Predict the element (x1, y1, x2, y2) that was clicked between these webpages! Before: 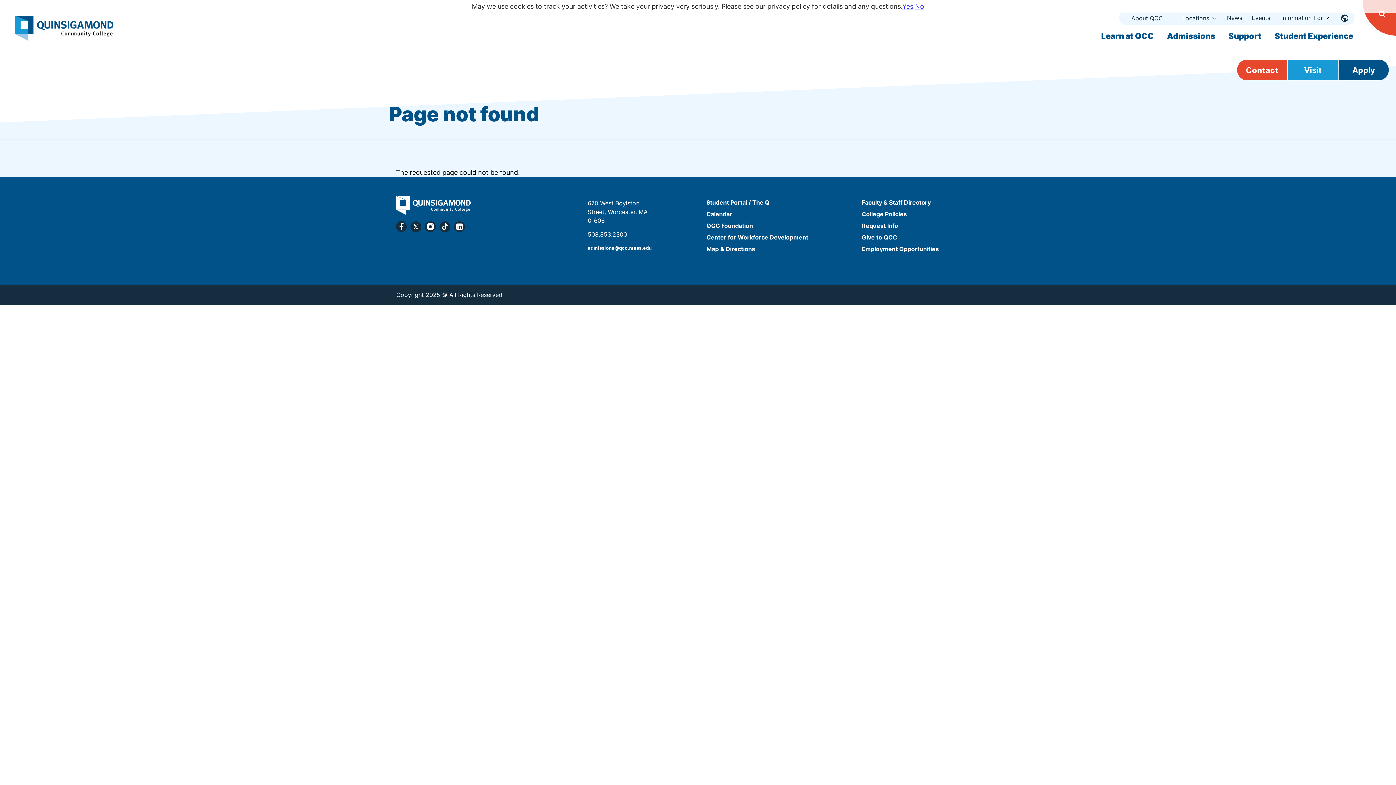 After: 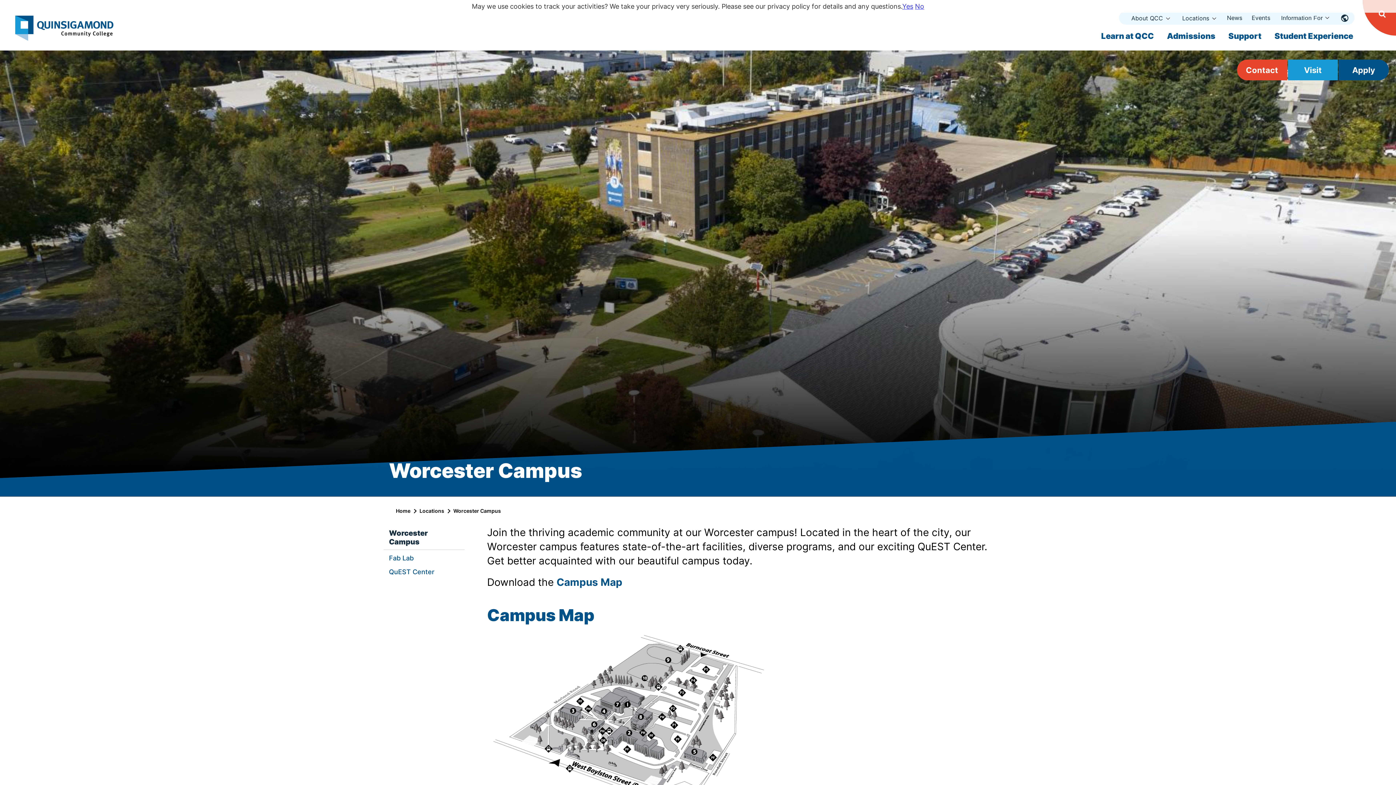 Action: label: Map & Directions bbox: (706, 244, 755, 253)